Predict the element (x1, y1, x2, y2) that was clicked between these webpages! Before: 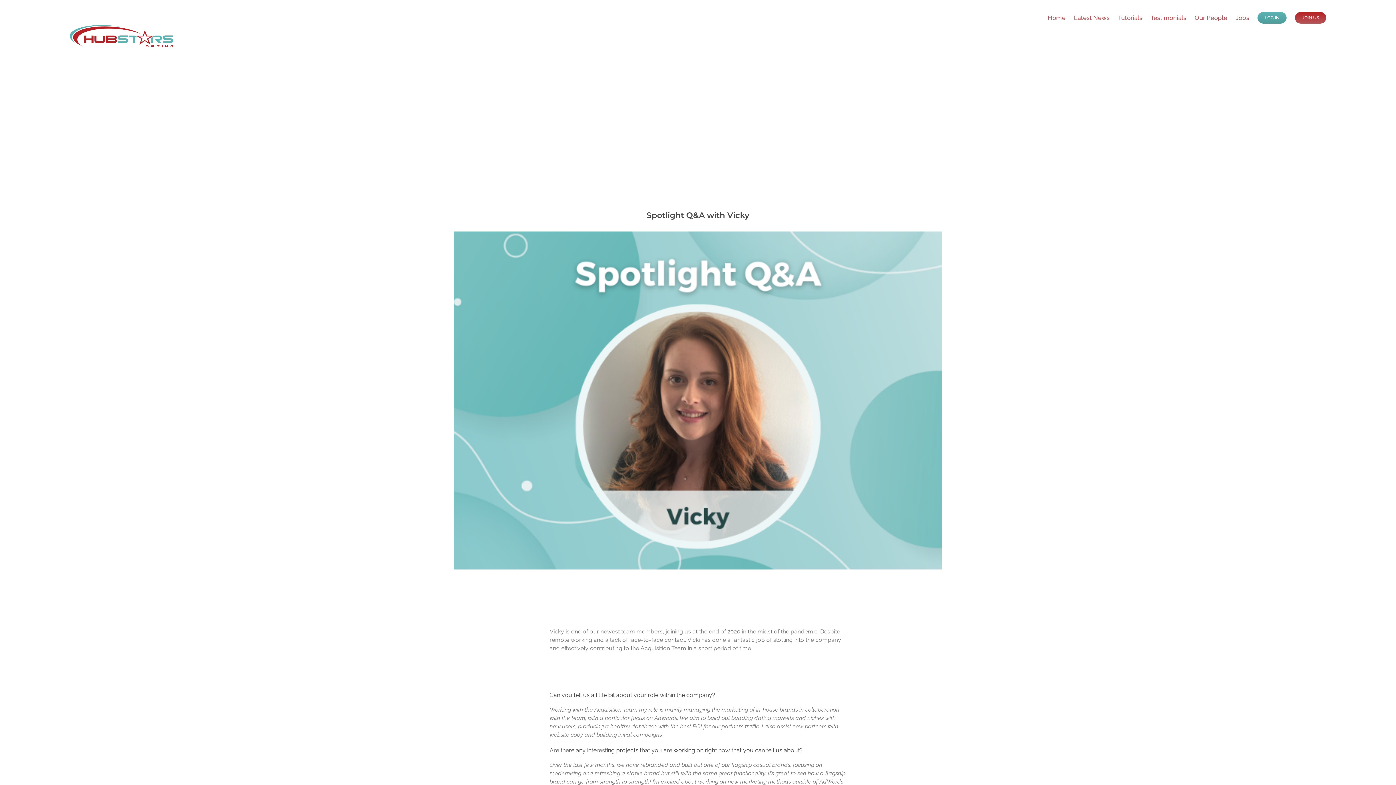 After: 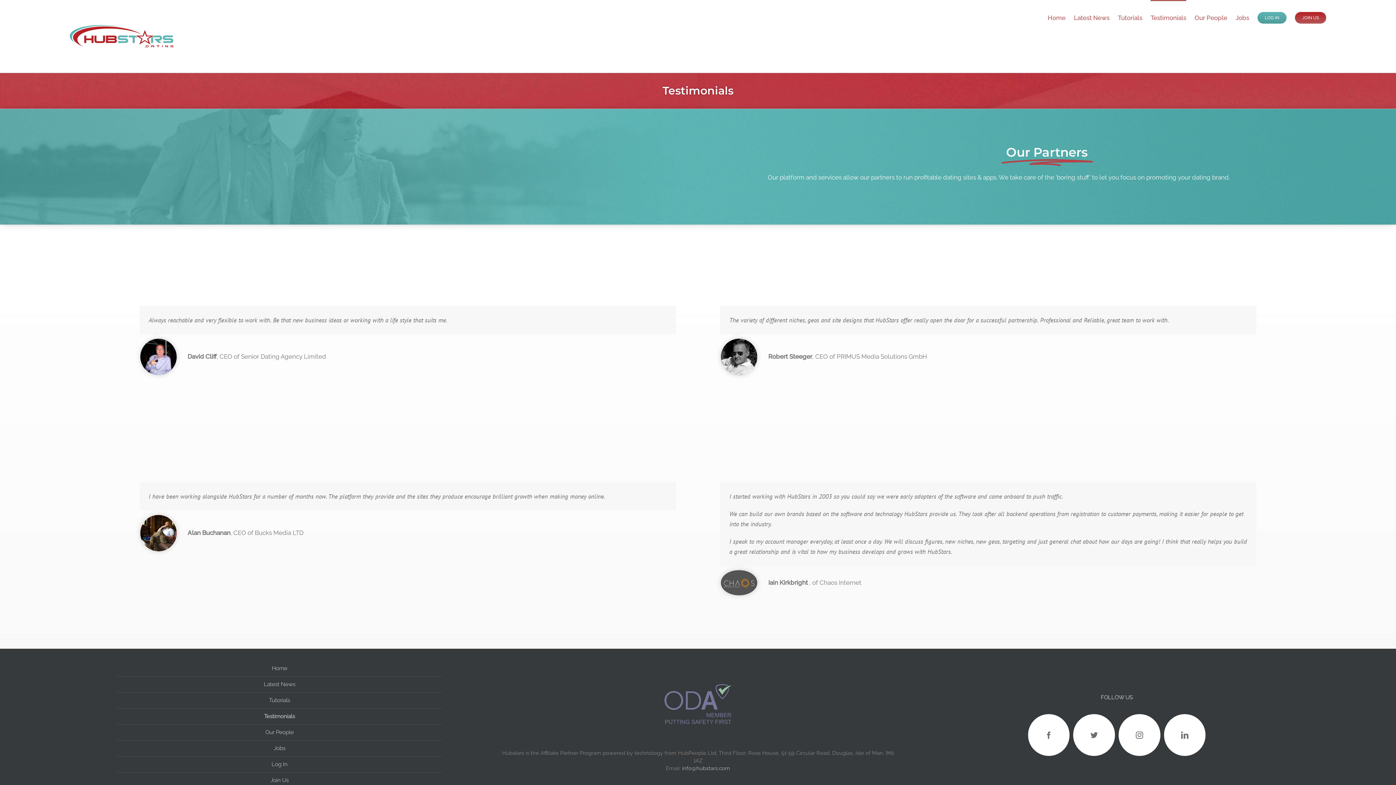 Action: bbox: (1150, 0, 1186, 34) label: Testimonials